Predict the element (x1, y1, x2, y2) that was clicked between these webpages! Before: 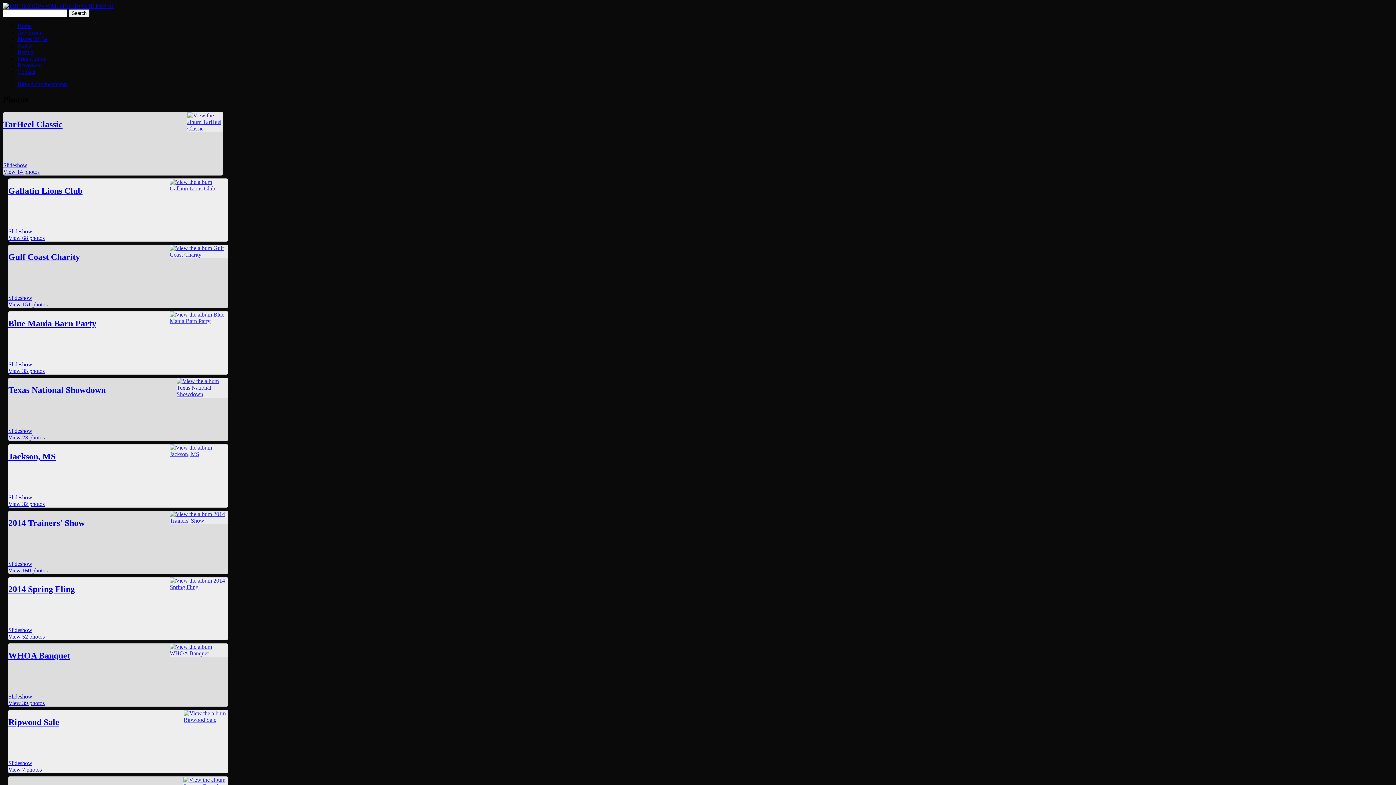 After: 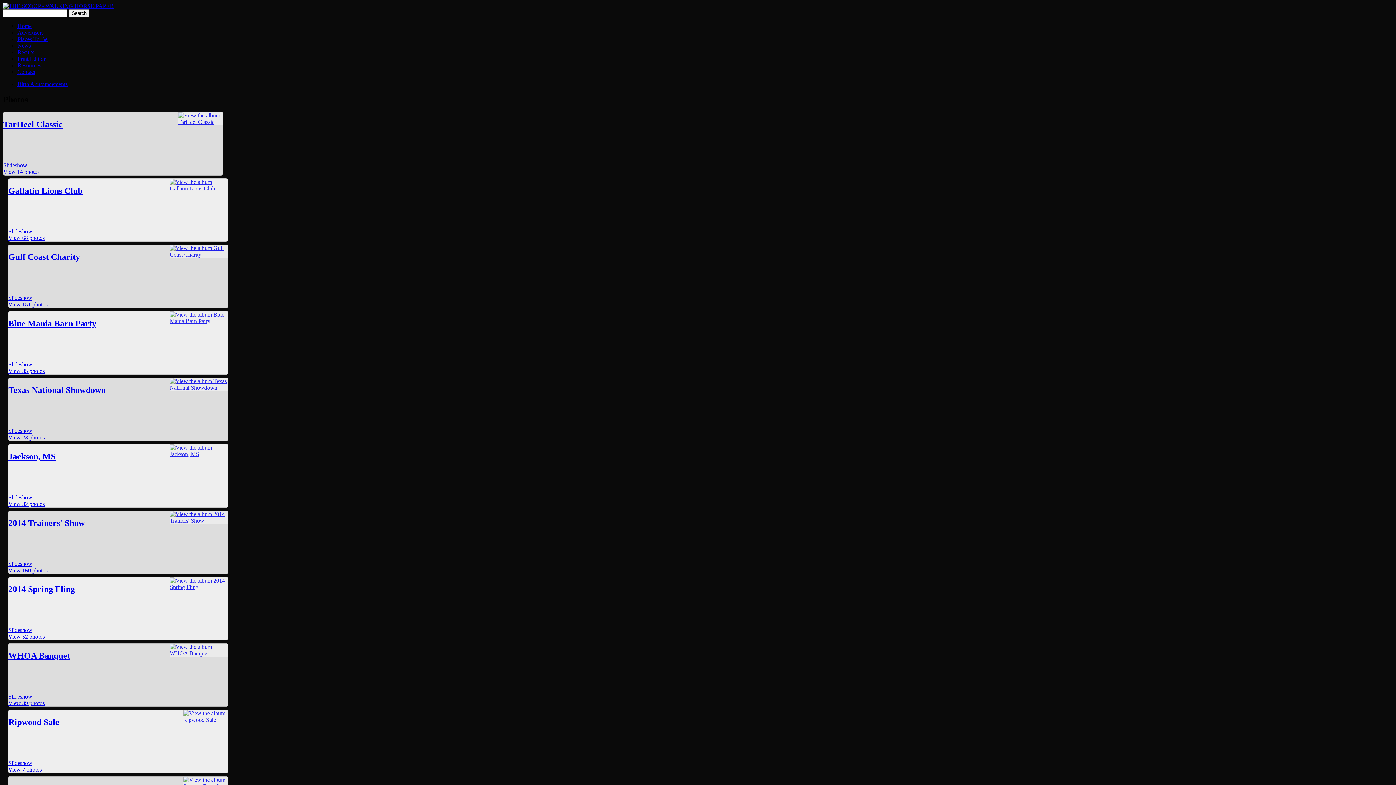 Action: bbox: (3, 162, 27, 168) label: Slideshow